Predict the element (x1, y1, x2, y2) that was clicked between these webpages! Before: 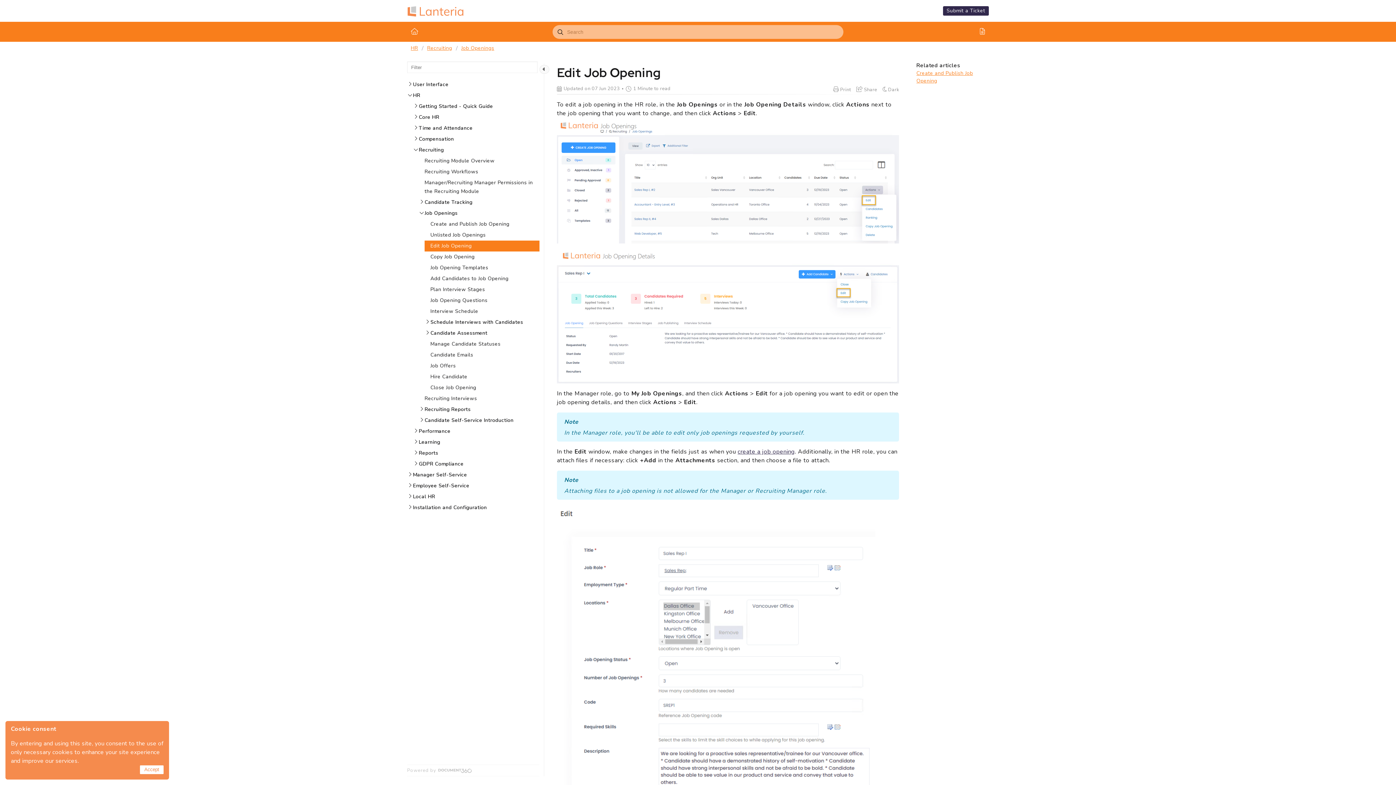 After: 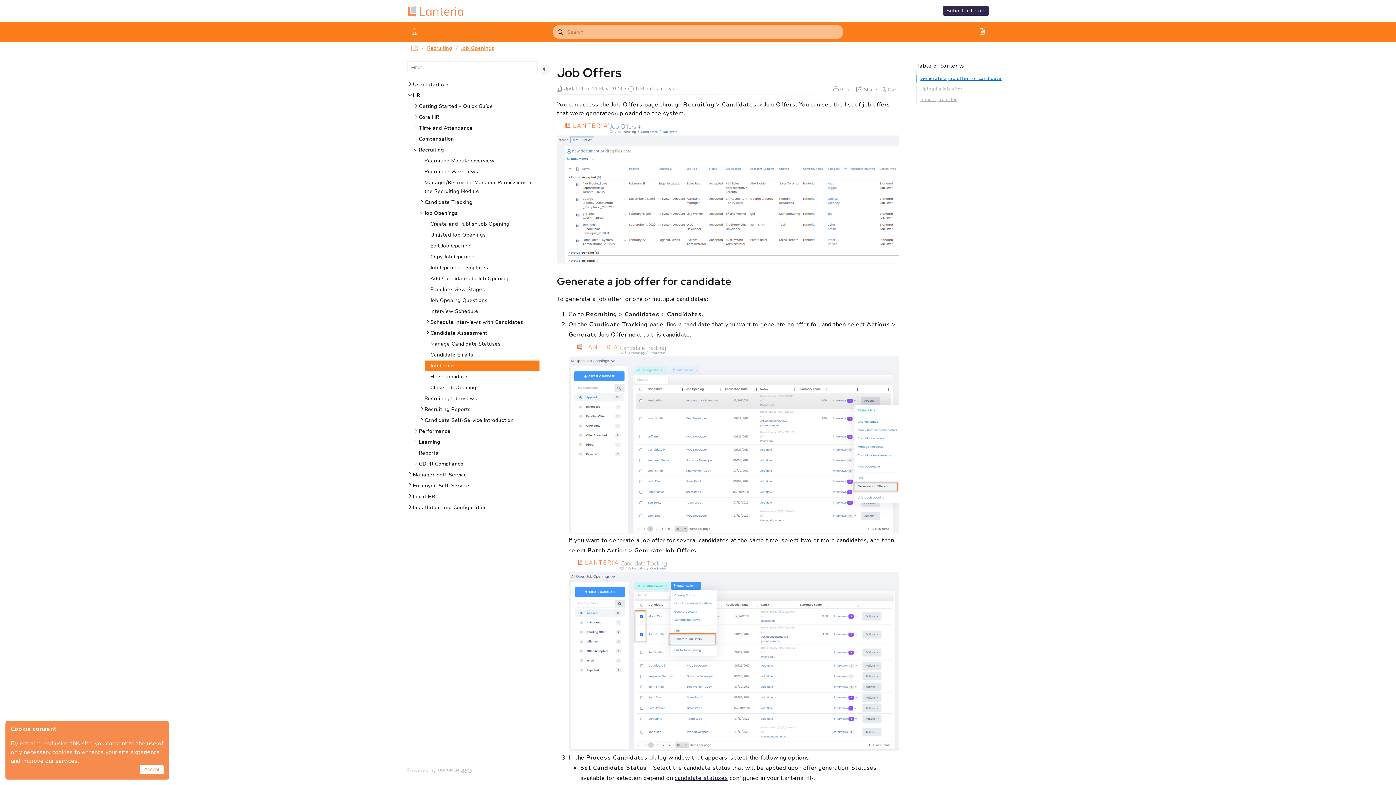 Action: bbox: (424, 360, 539, 371) label: Job Offers